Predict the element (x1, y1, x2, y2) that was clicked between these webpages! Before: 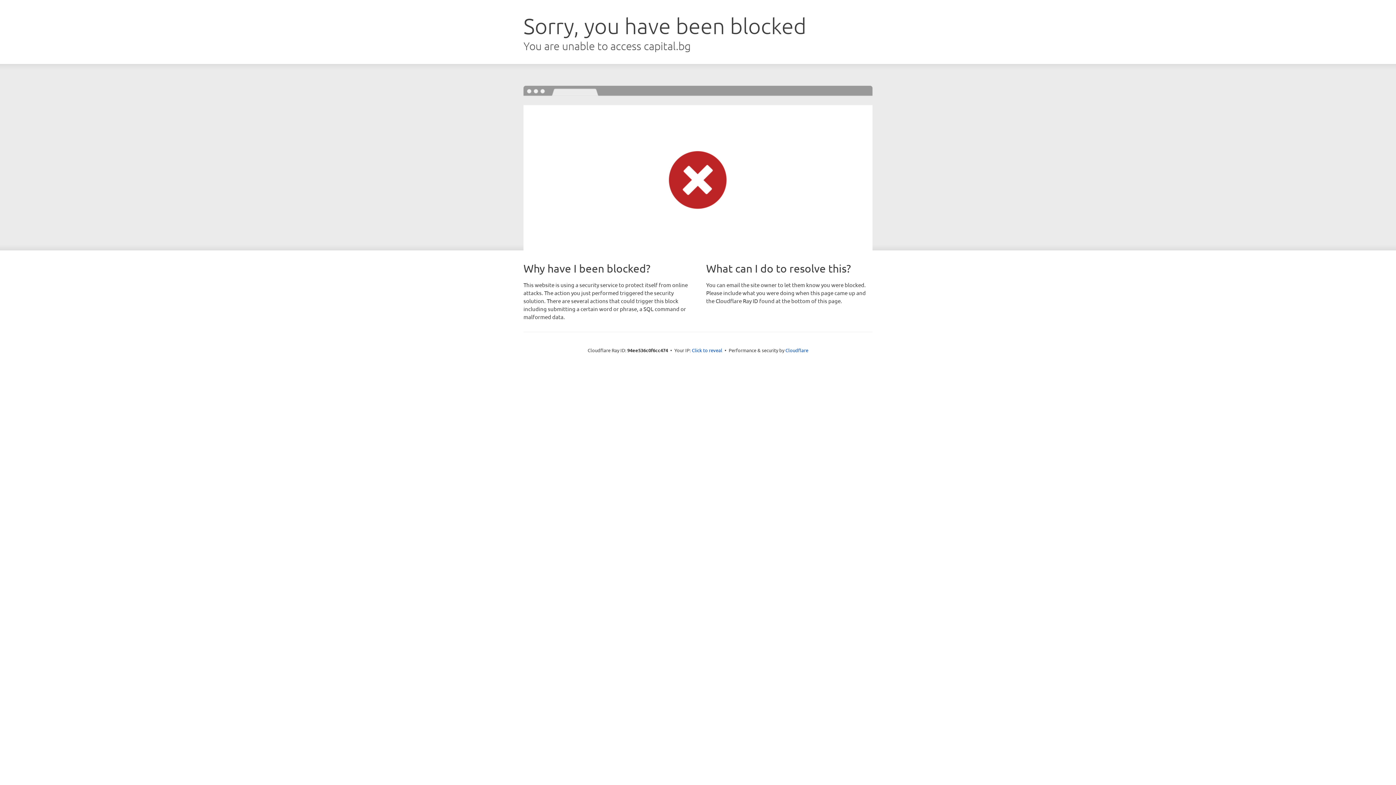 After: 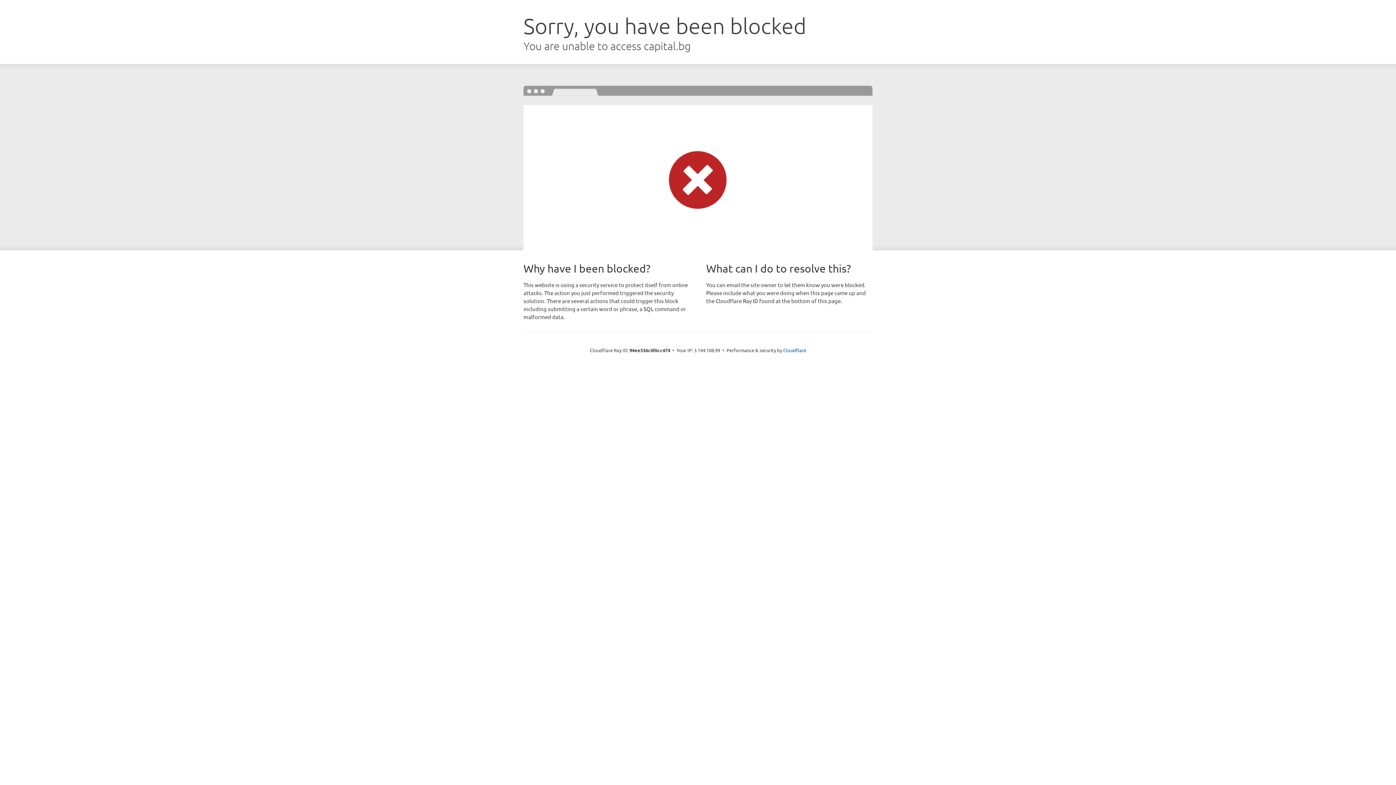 Action: bbox: (692, 346, 722, 353) label: Click to reveal